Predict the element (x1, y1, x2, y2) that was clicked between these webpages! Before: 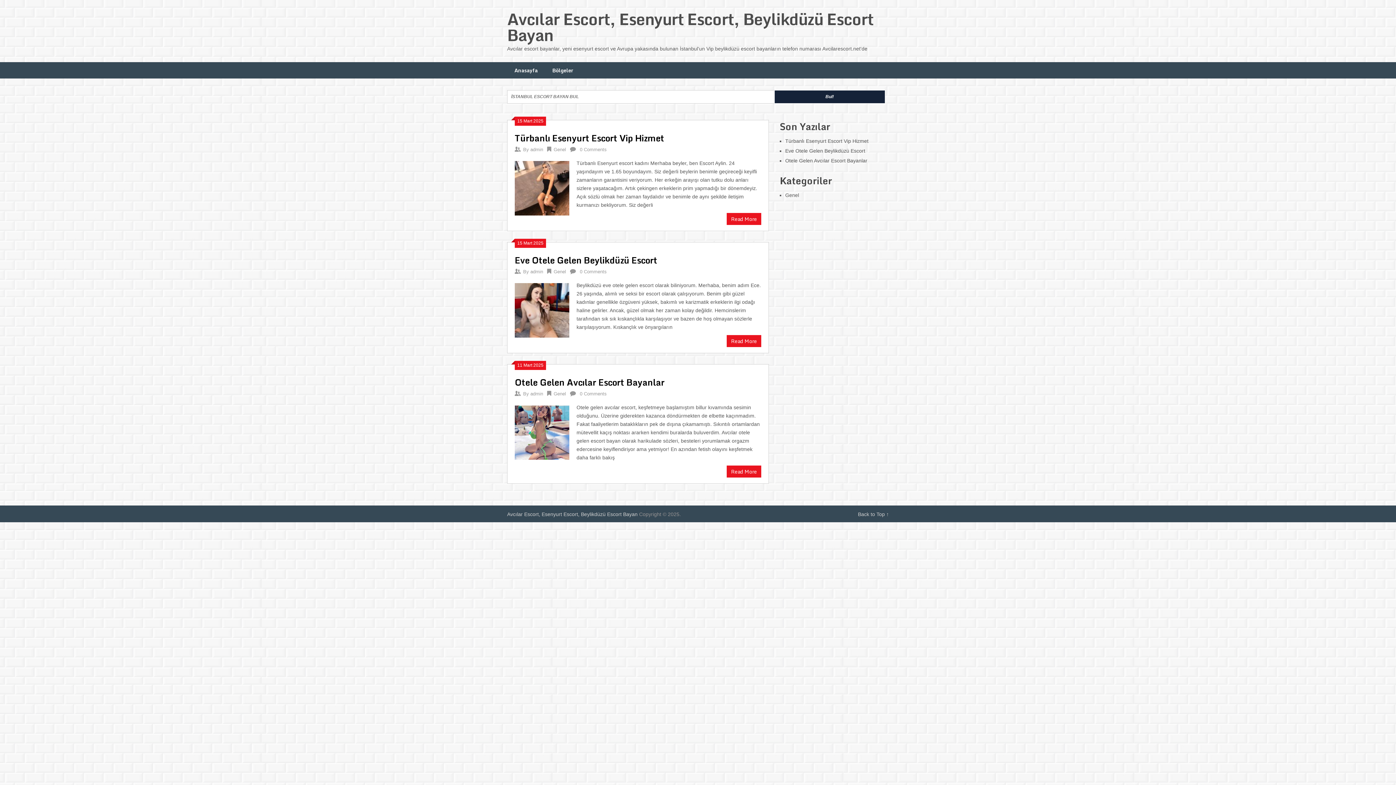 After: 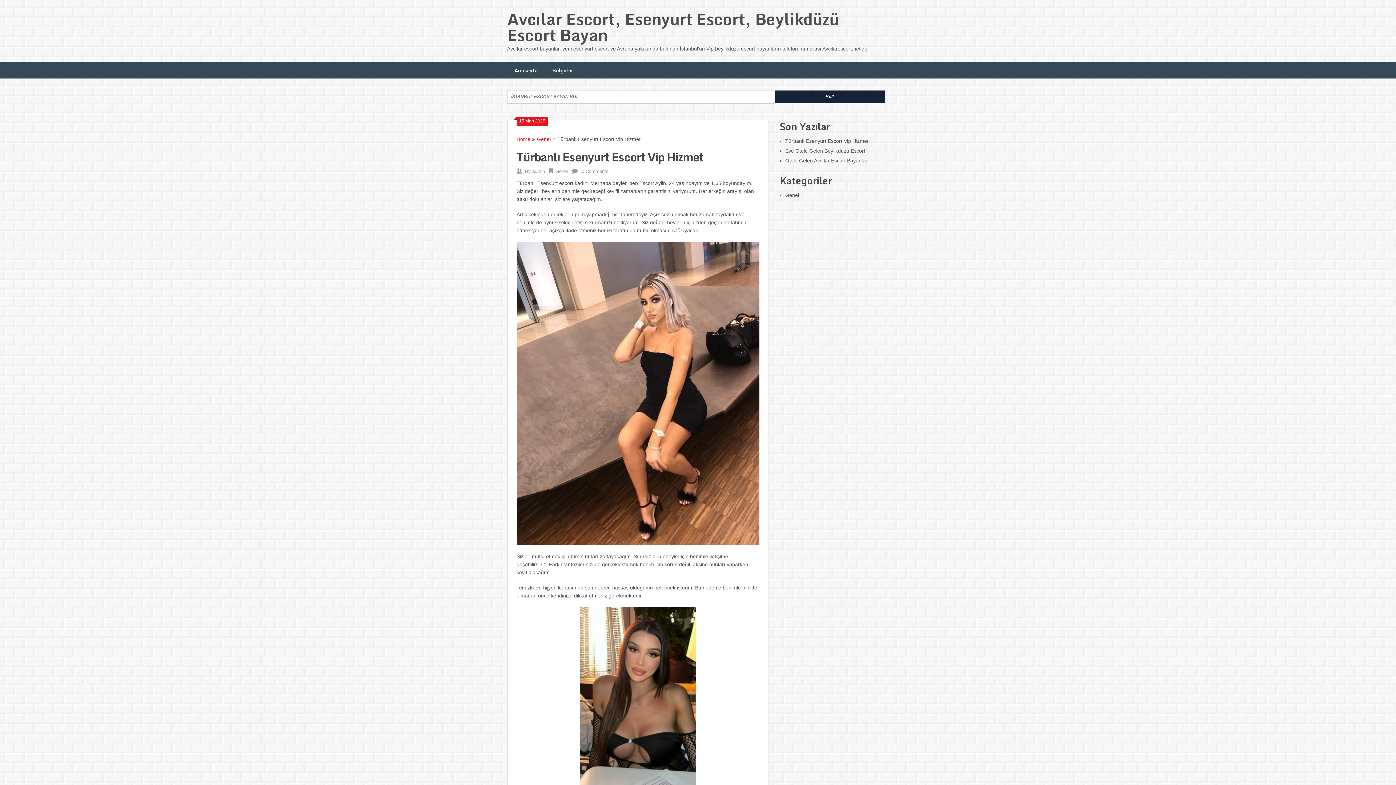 Action: label: Türbanlı Esenyurt Escort Vip Hizmet bbox: (785, 138, 868, 143)